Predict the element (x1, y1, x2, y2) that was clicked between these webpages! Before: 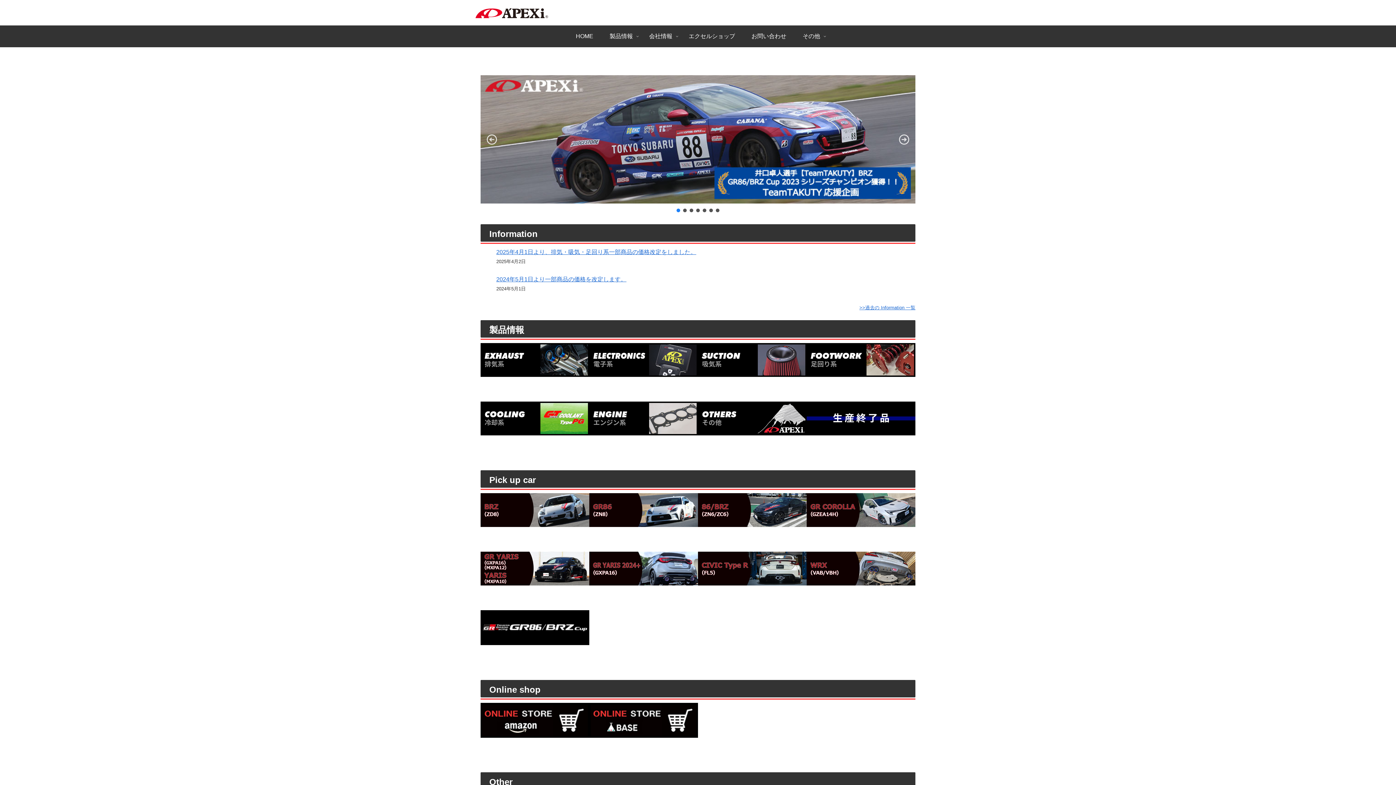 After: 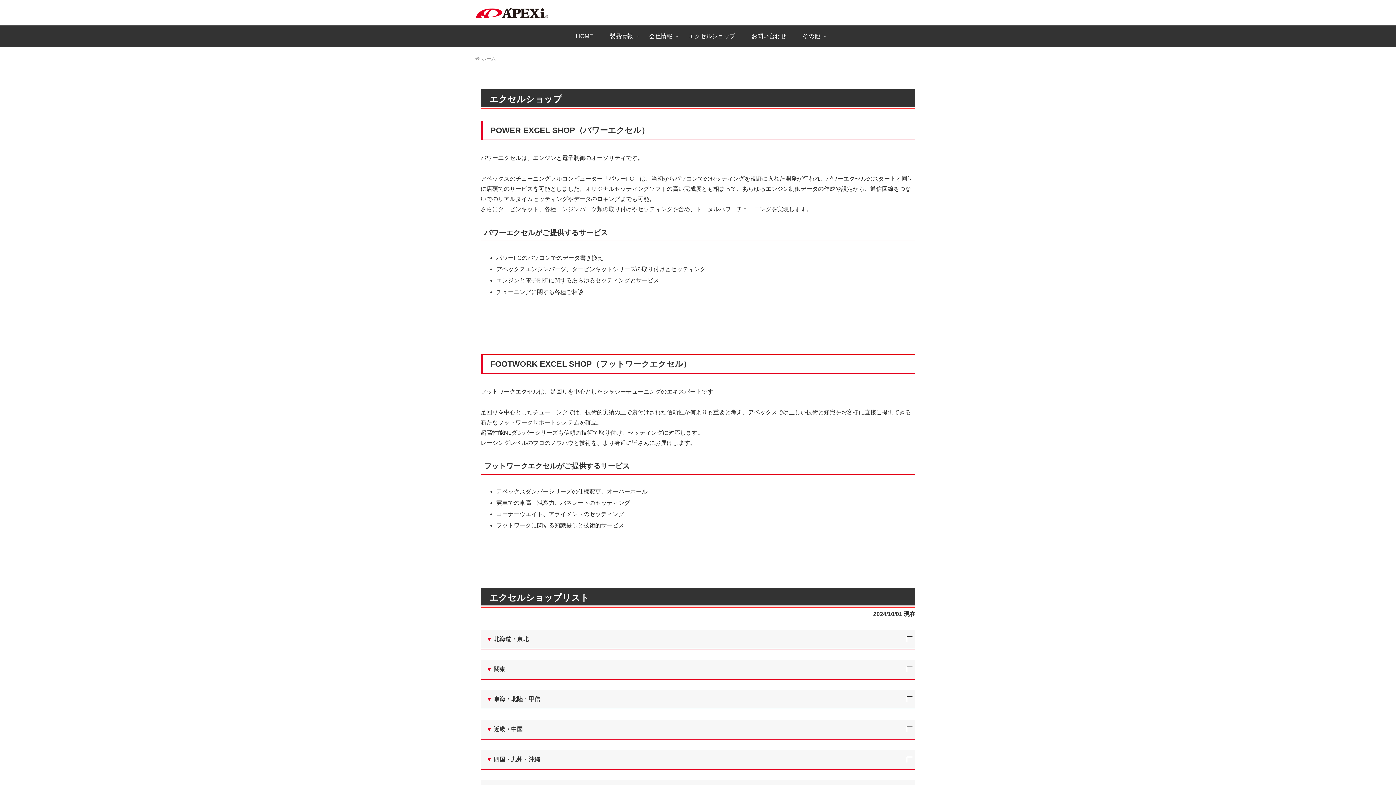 Action: label: エクセルショップ bbox: (680, 25, 743, 47)